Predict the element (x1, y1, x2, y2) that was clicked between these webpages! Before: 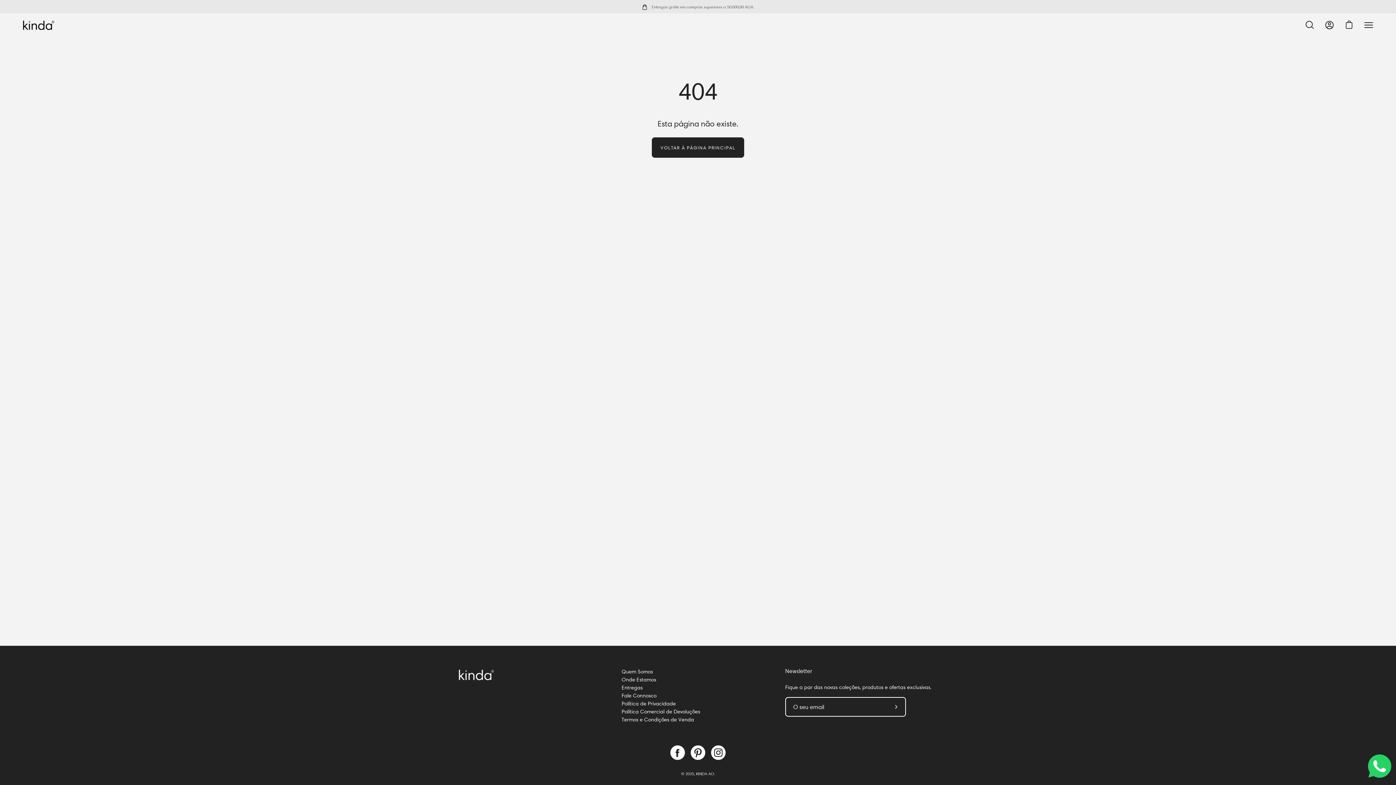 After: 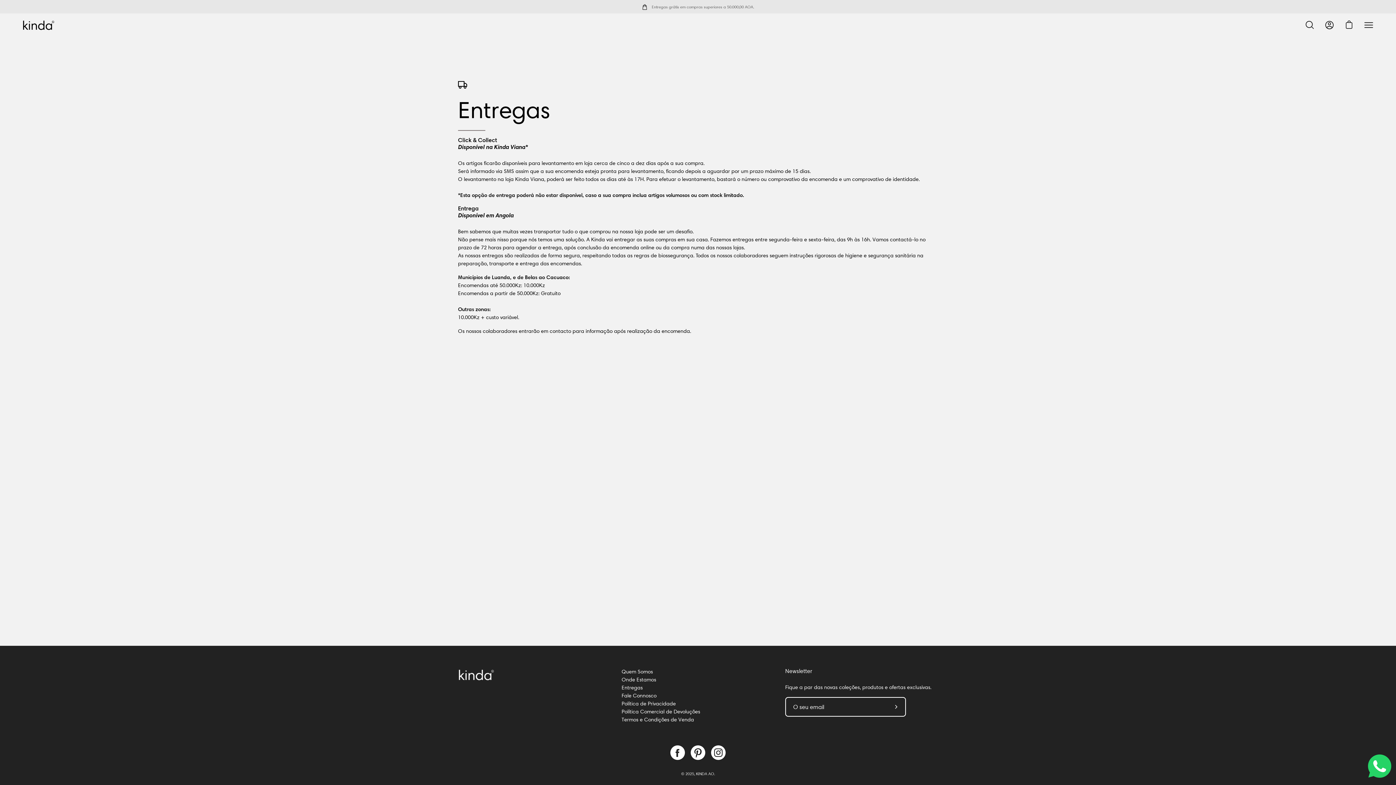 Action: bbox: (621, 684, 642, 691) label: Entregas